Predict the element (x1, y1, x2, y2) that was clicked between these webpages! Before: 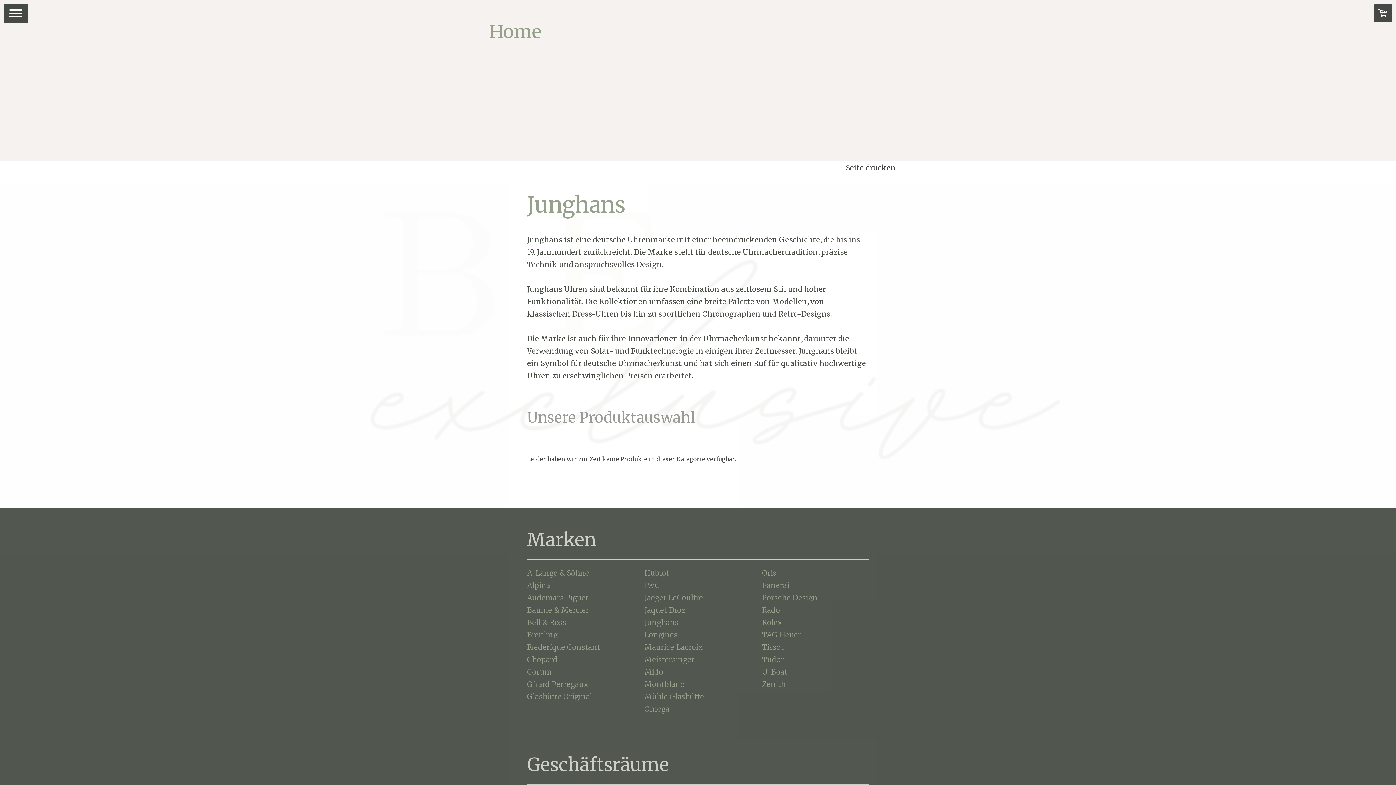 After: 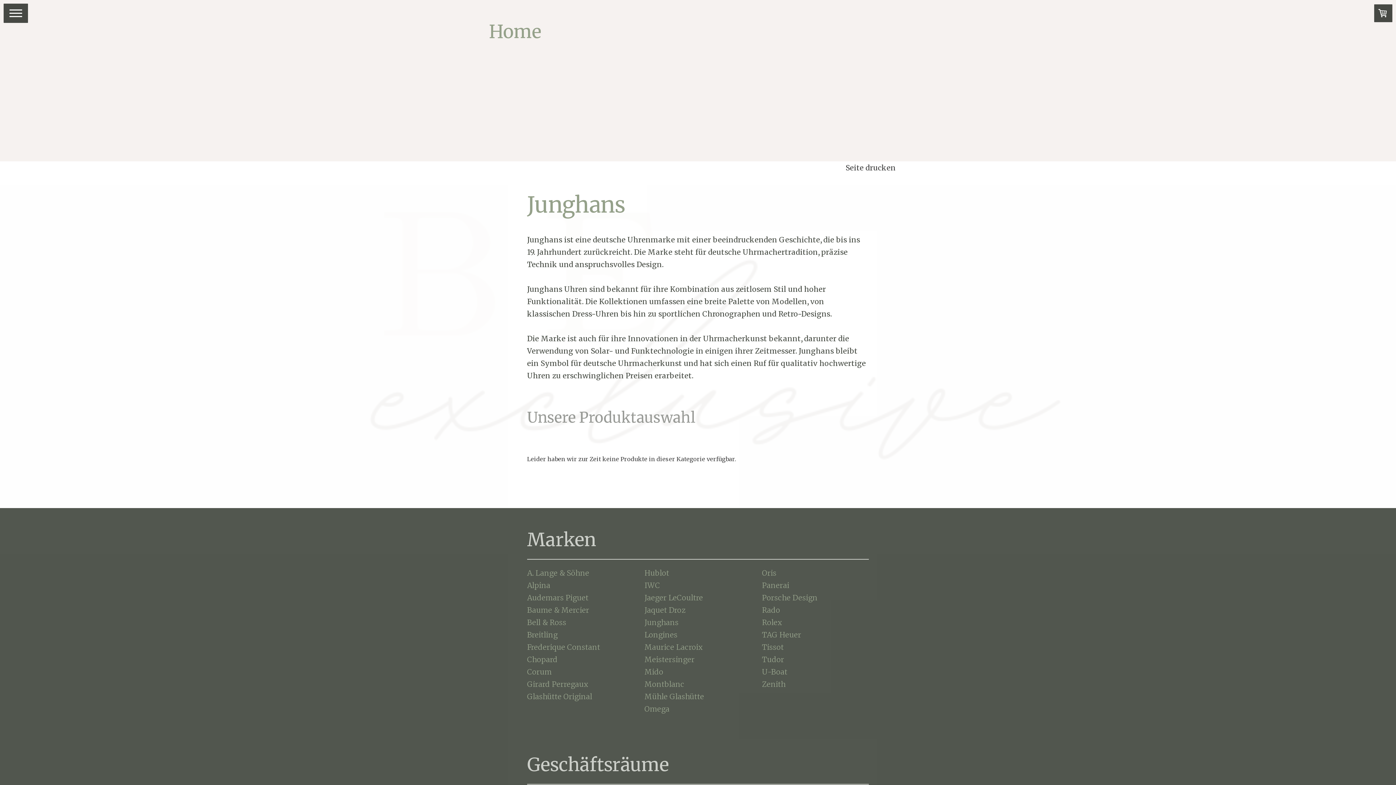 Action: bbox: (845, 163, 896, 172) label: Seite drucken